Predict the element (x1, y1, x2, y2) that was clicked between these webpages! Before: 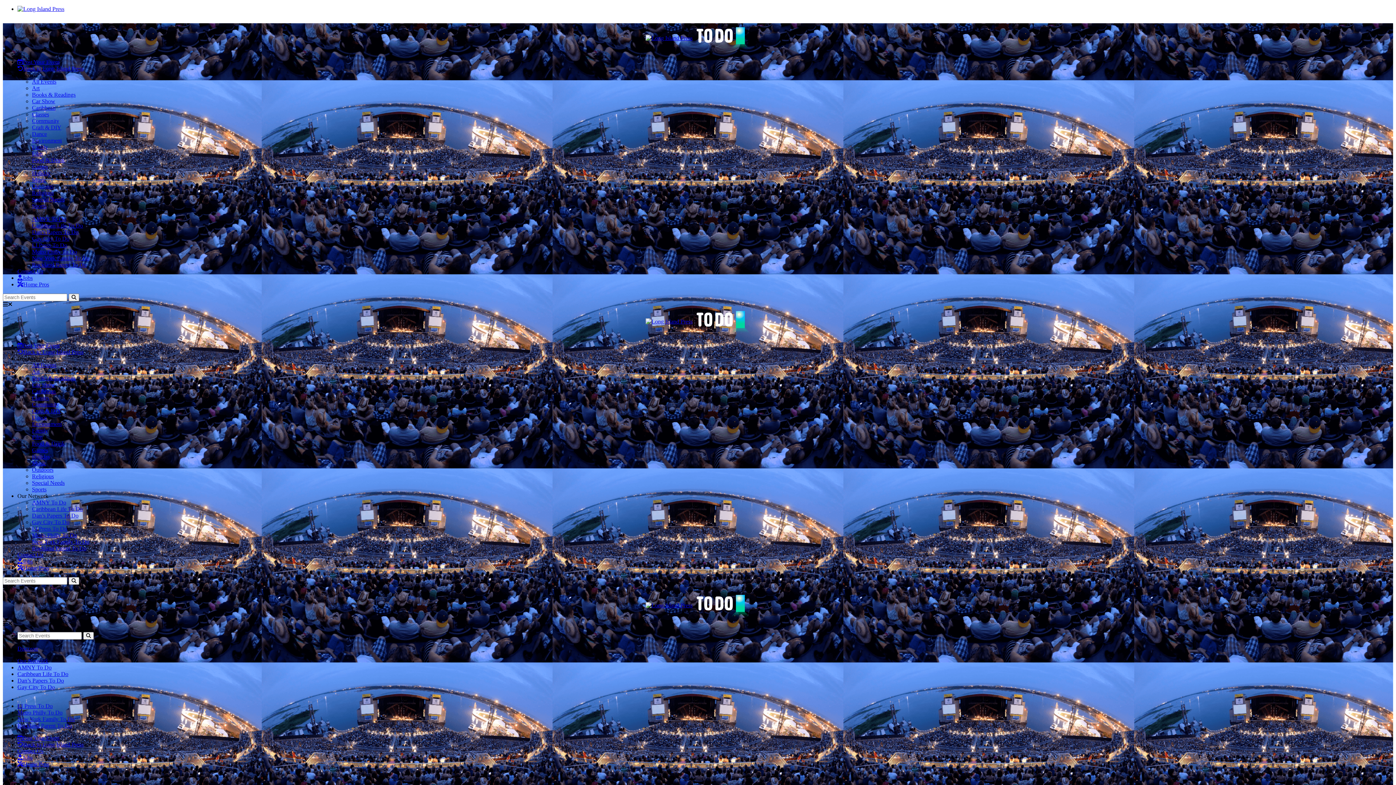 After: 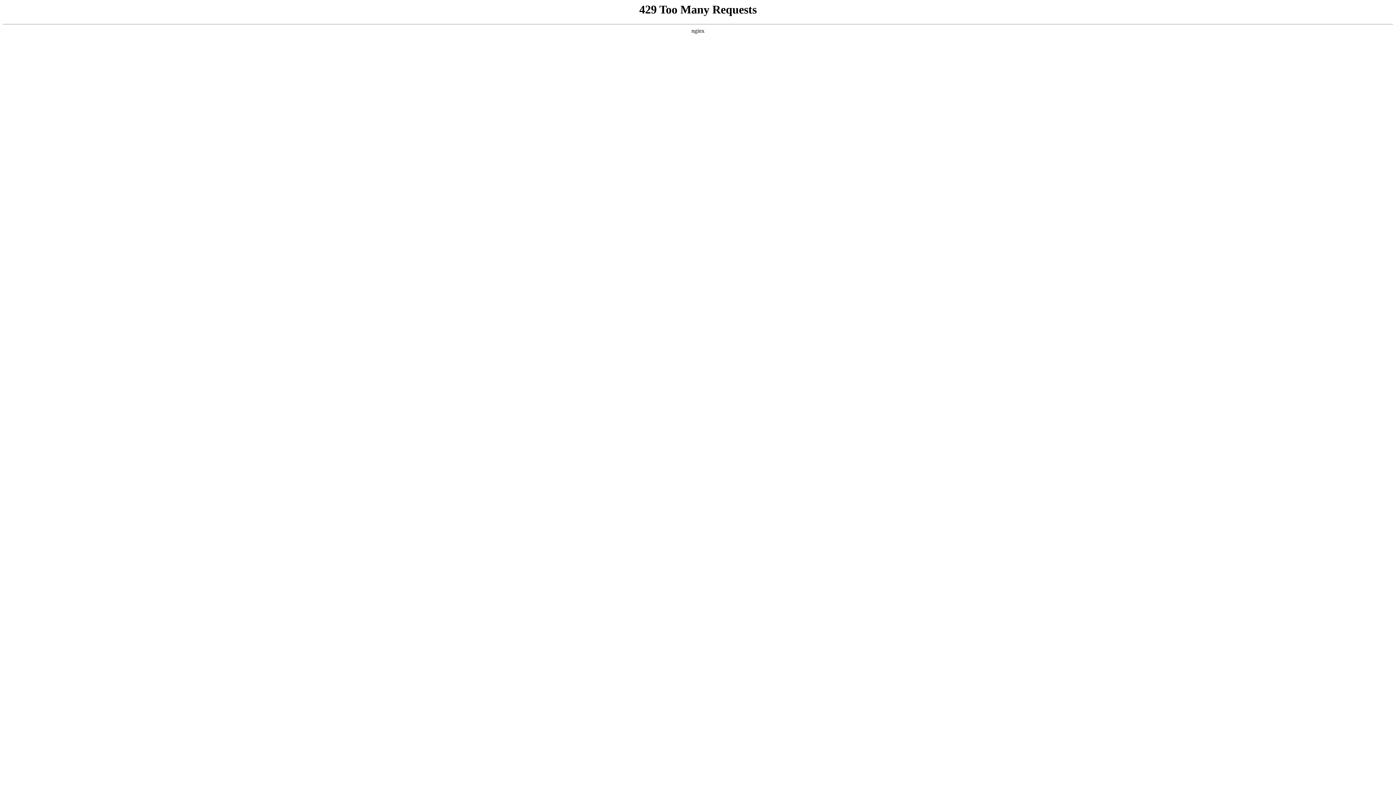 Action: bbox: (2, 590, 1393, 620)